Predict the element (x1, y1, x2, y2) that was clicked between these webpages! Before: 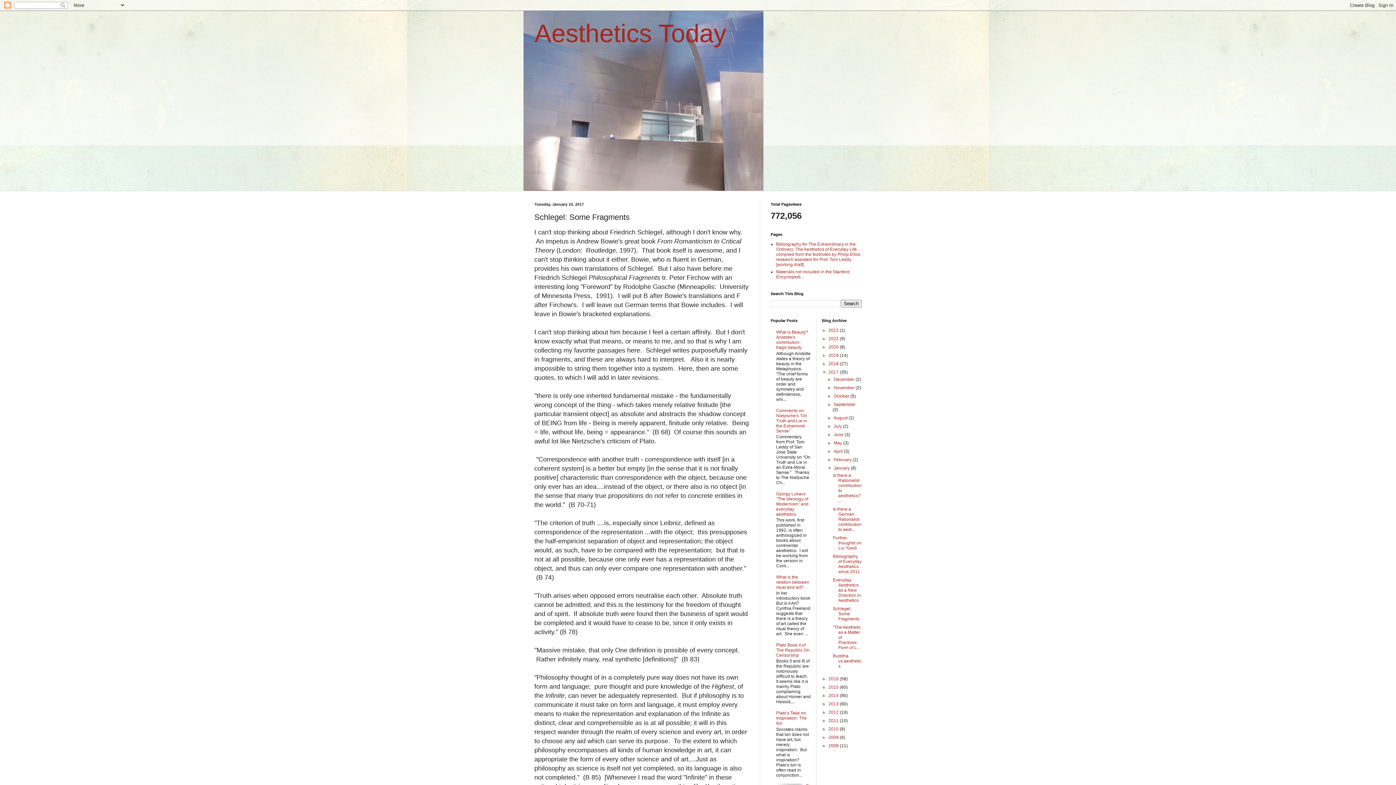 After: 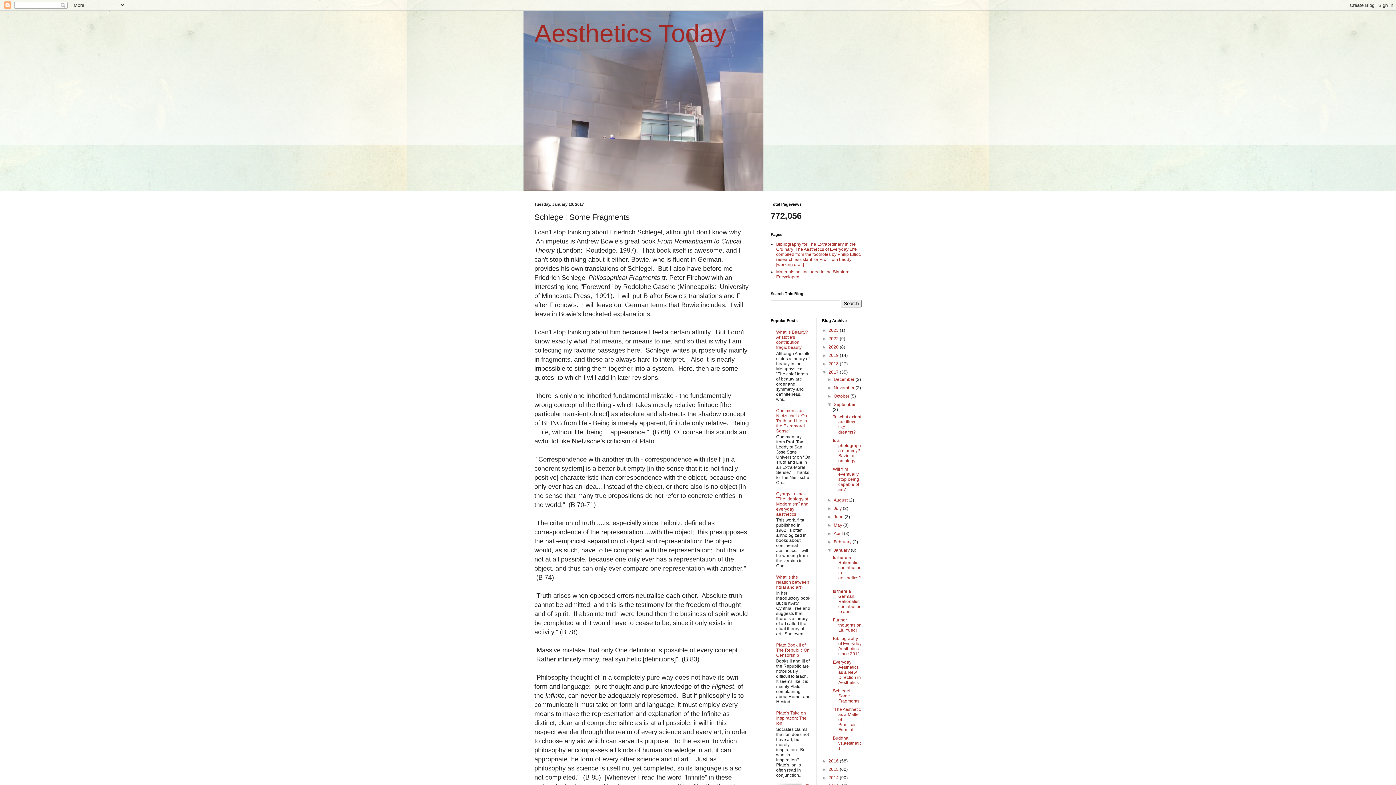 Action: bbox: (827, 402, 833, 407) label: ►  